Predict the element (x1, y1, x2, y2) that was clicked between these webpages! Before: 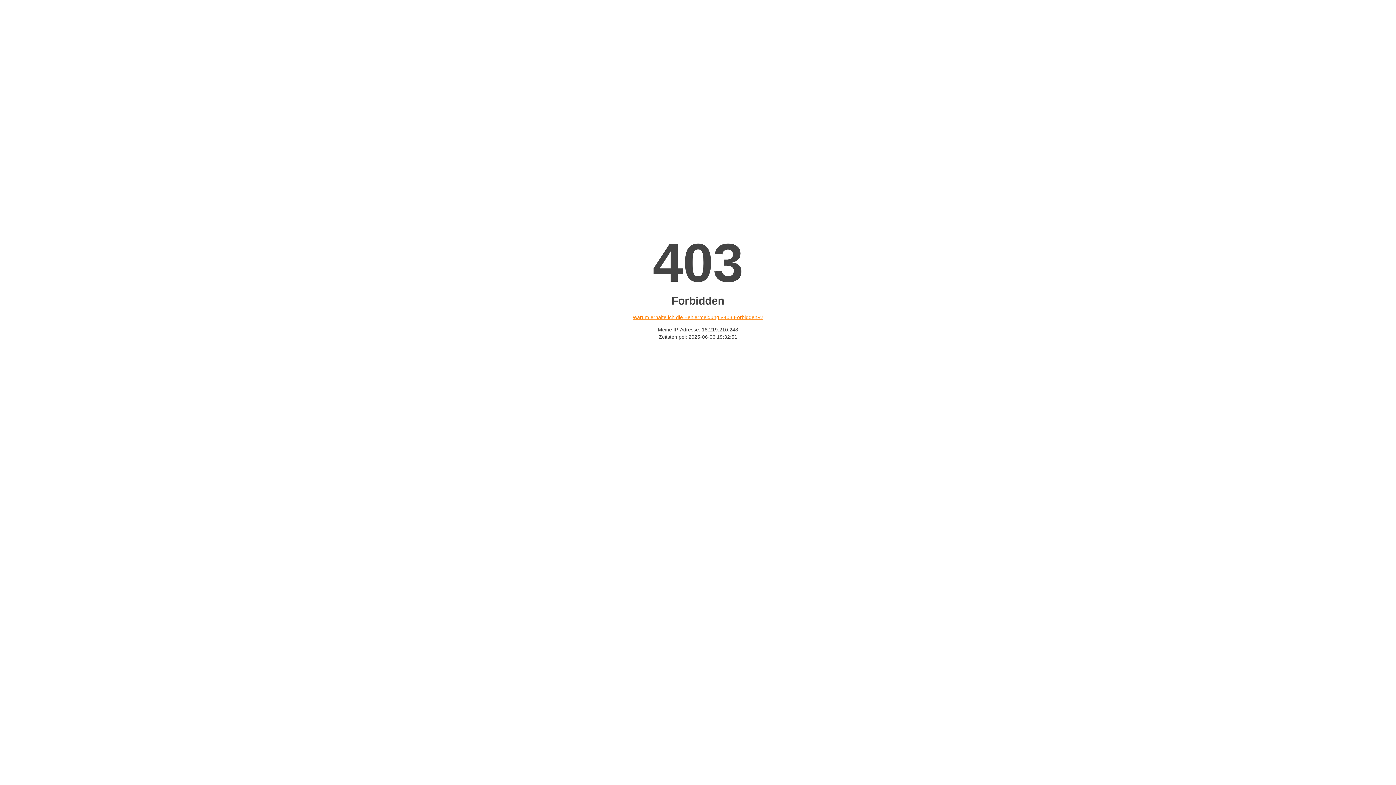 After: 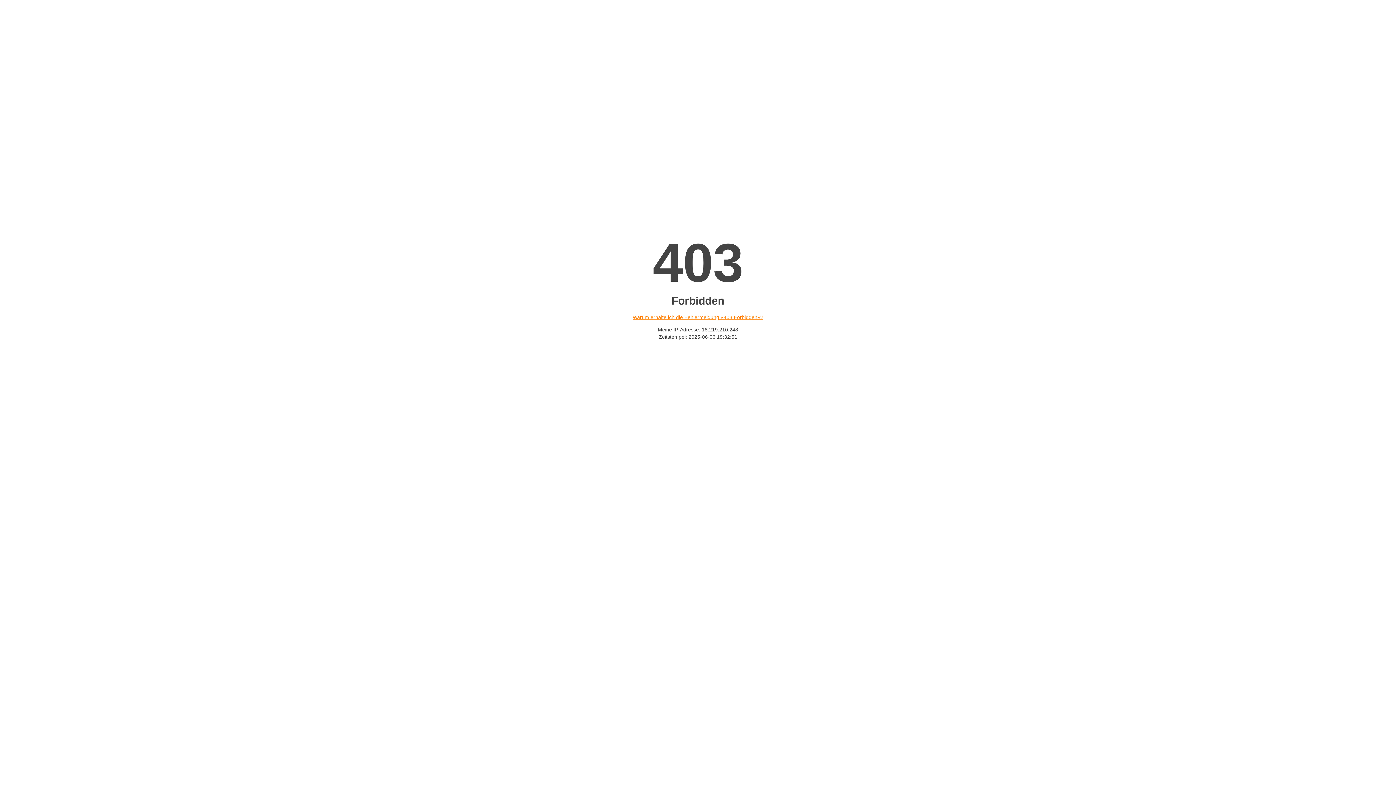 Action: label: Warum erhalte ich die Fehlermeldung «403 Forbidden»? bbox: (632, 314, 763, 320)